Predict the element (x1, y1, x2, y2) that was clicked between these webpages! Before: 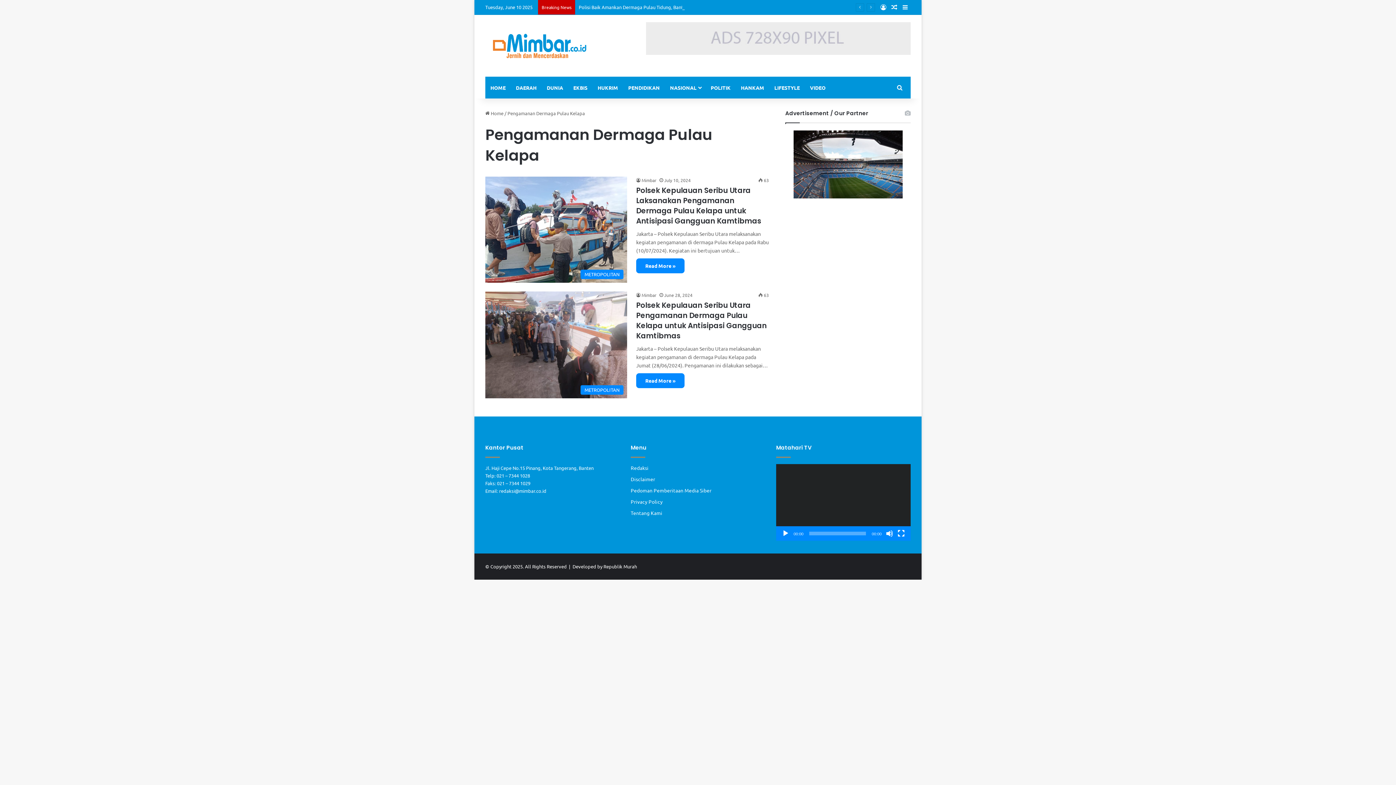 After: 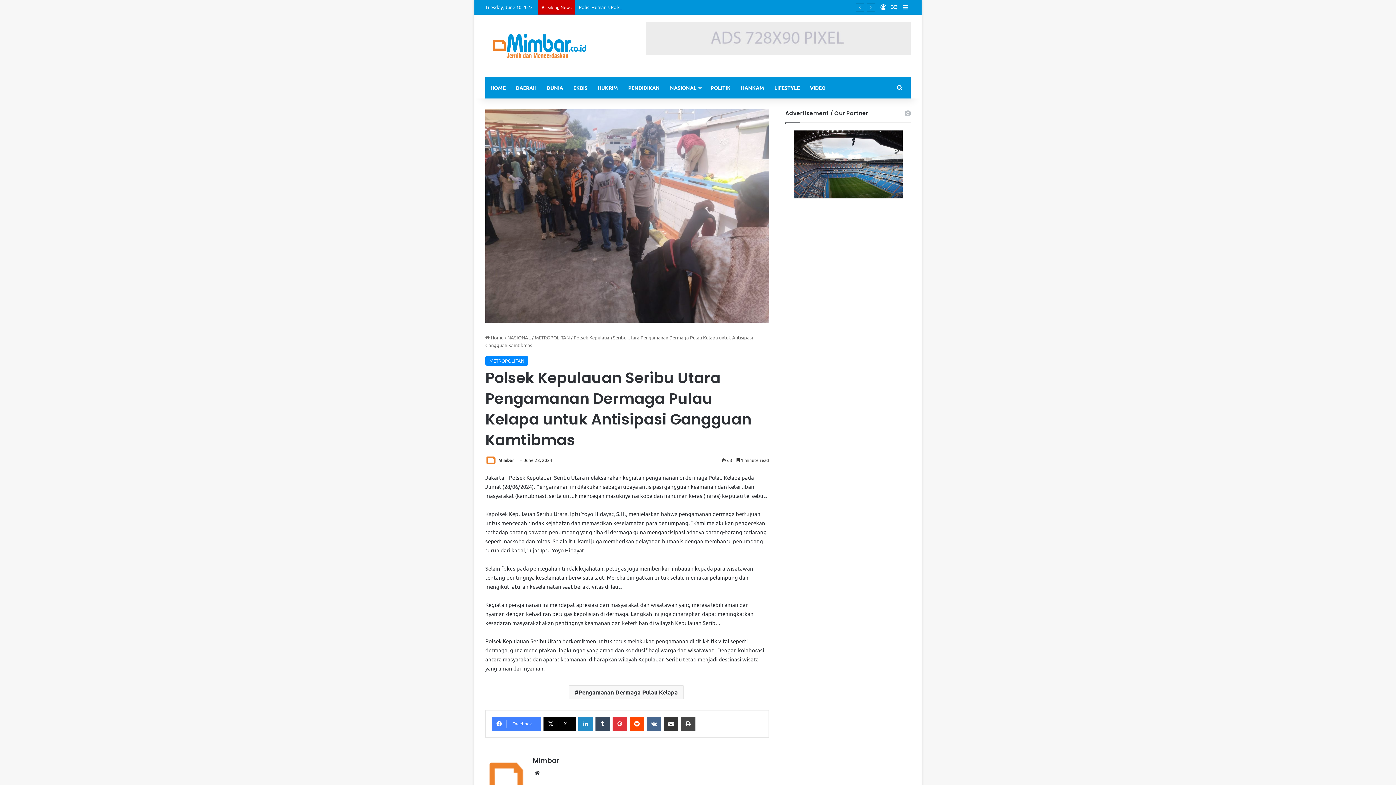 Action: label: Polsek Kepulauan Seribu Utara Pengamanan Dermaga Pulau Kelapa untuk Antisipasi Gangguan Kamtibmas bbox: (636, 300, 766, 341)